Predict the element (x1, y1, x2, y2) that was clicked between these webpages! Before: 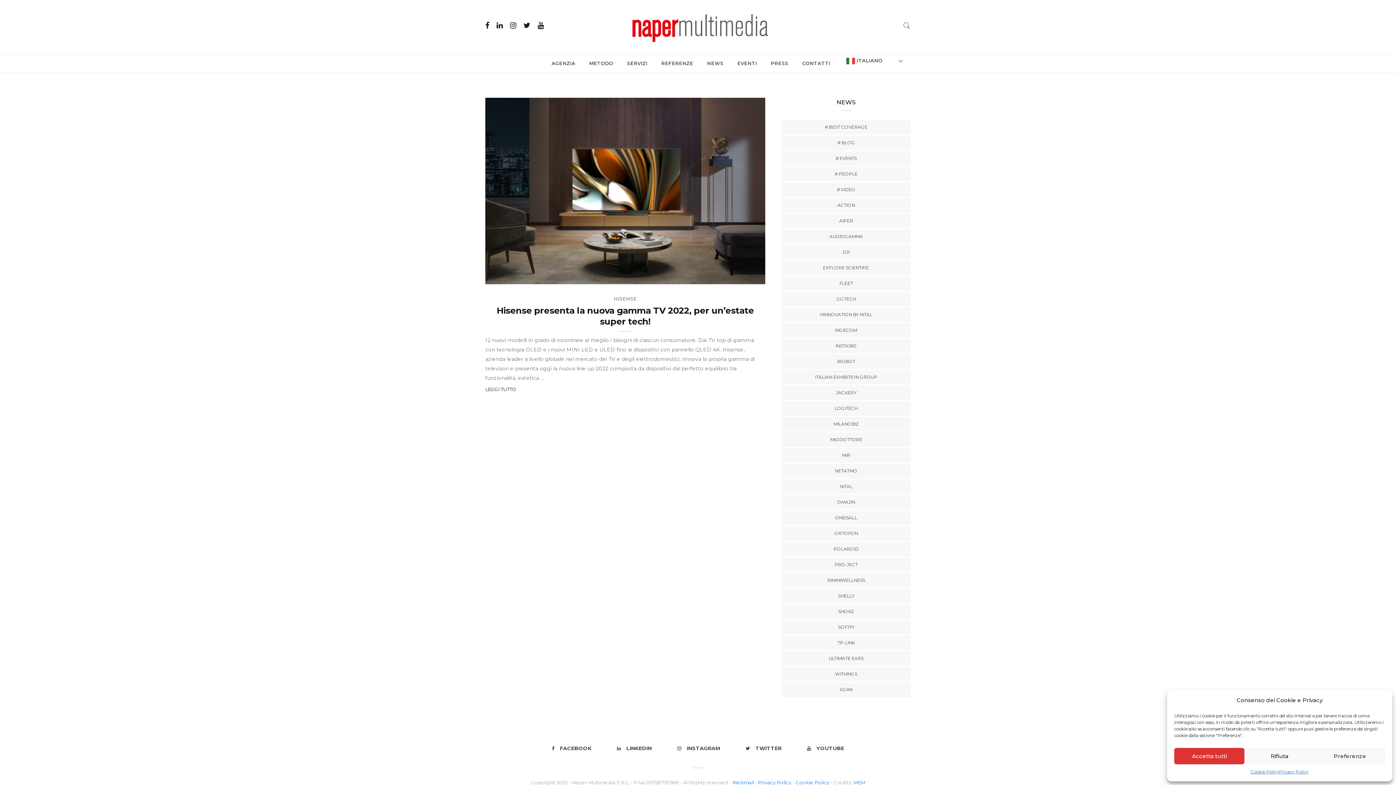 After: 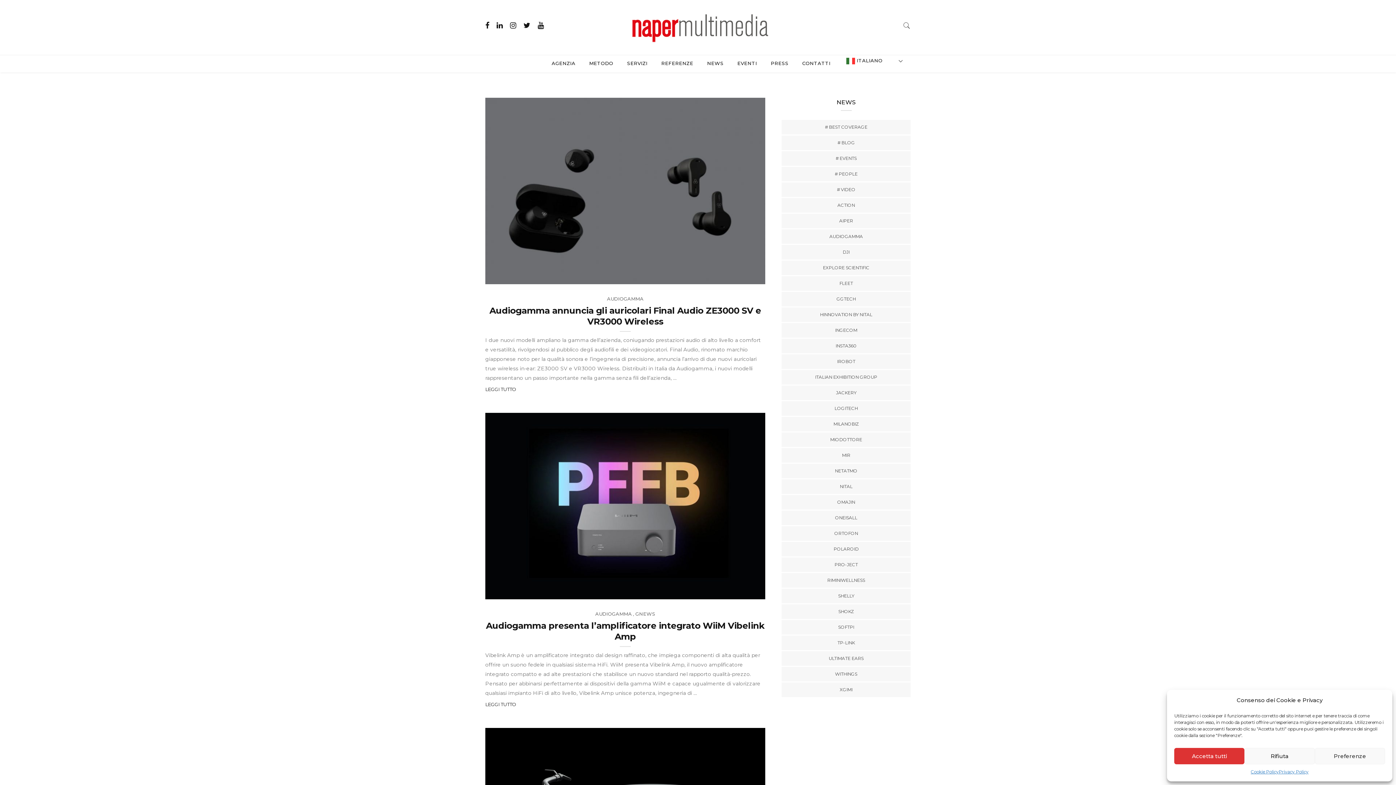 Action: bbox: (829, 233, 863, 240) label: AUDIOGAMMA